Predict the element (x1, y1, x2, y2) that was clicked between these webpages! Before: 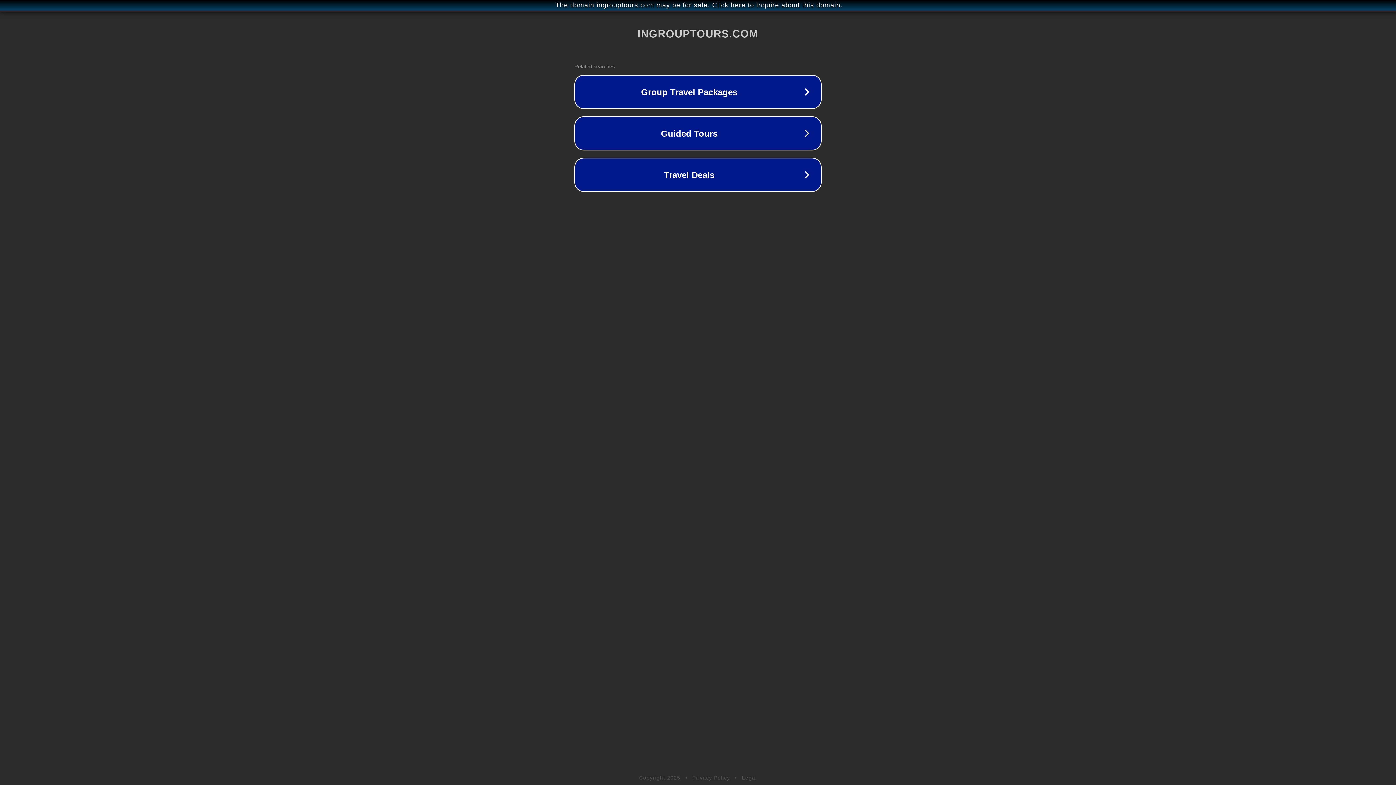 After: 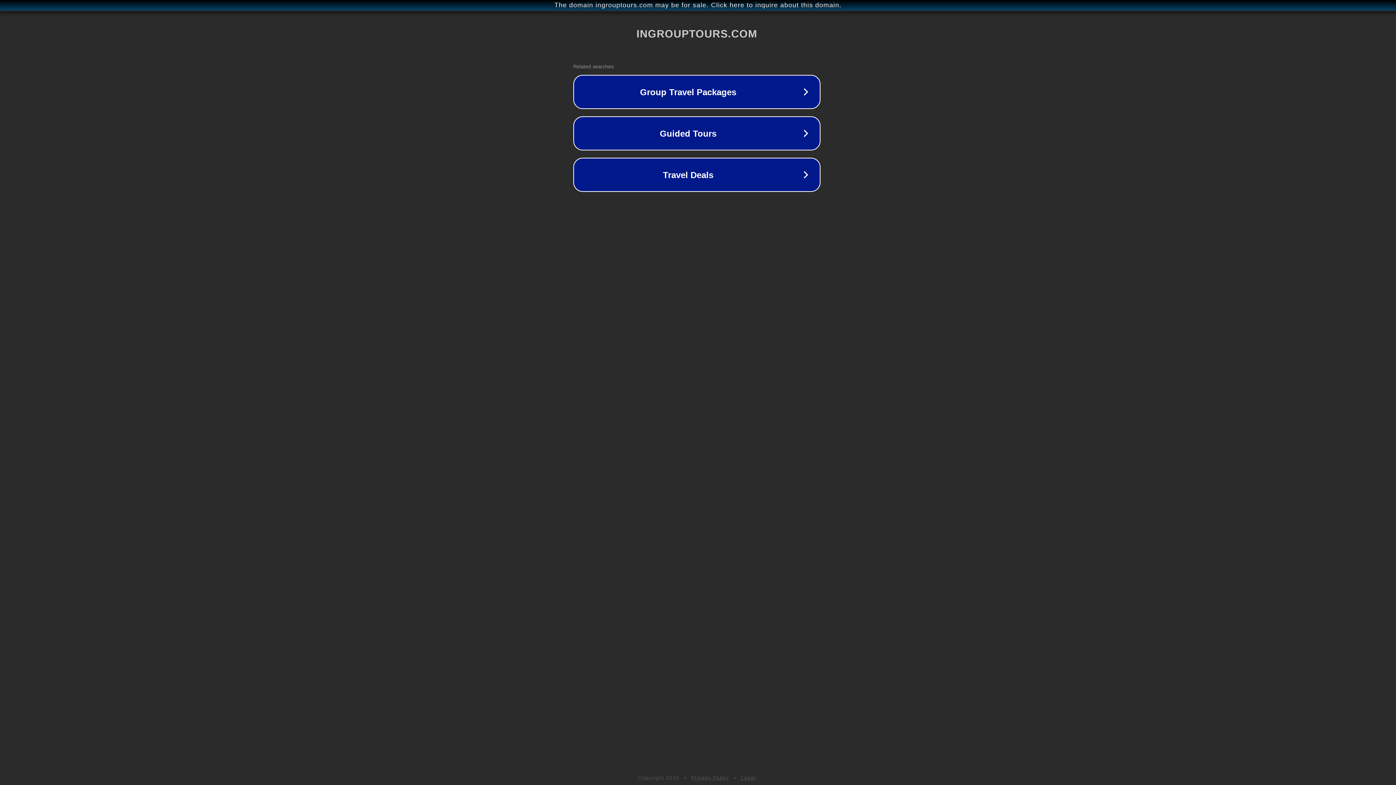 Action: label: The domain ingrouptours.com may be for sale. Click here to inquire about this domain. bbox: (1, 1, 1397, 9)